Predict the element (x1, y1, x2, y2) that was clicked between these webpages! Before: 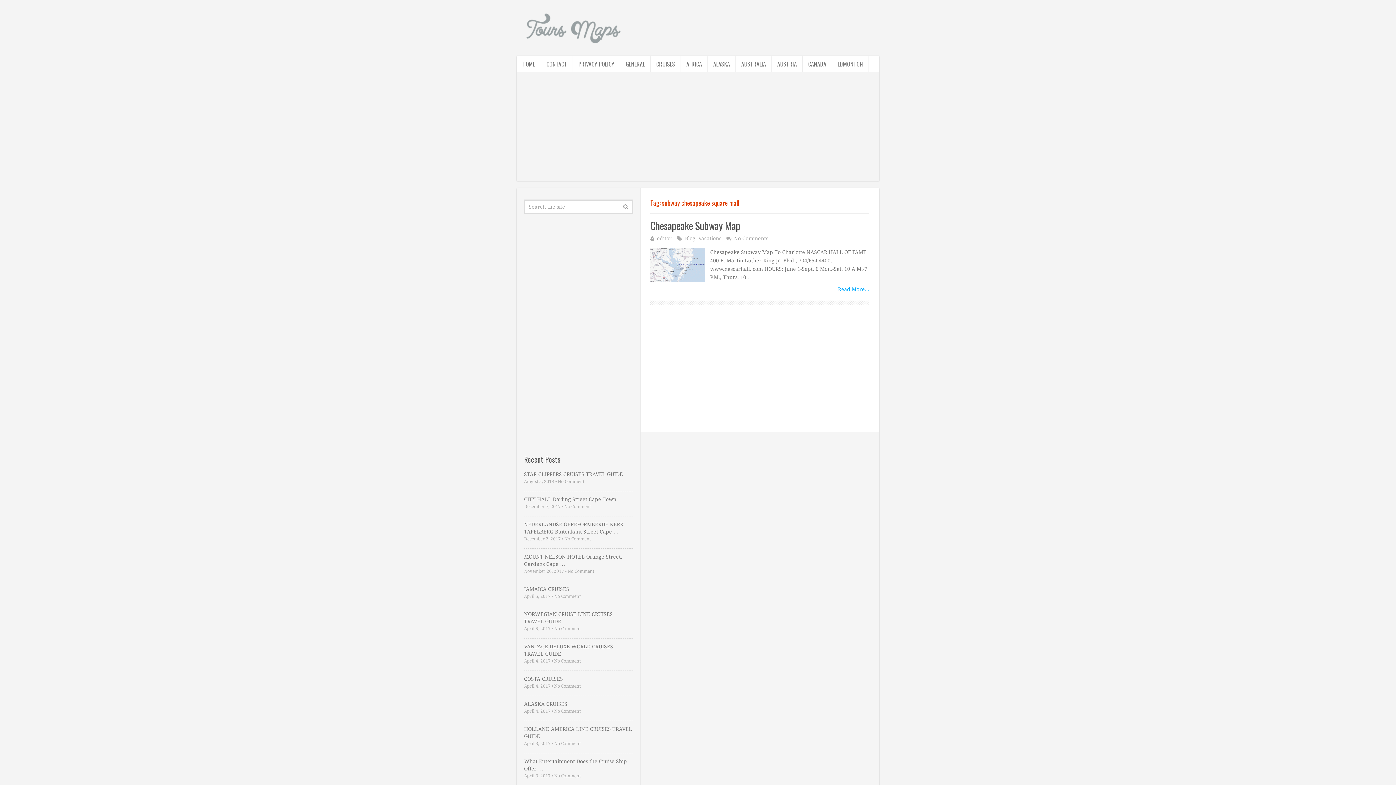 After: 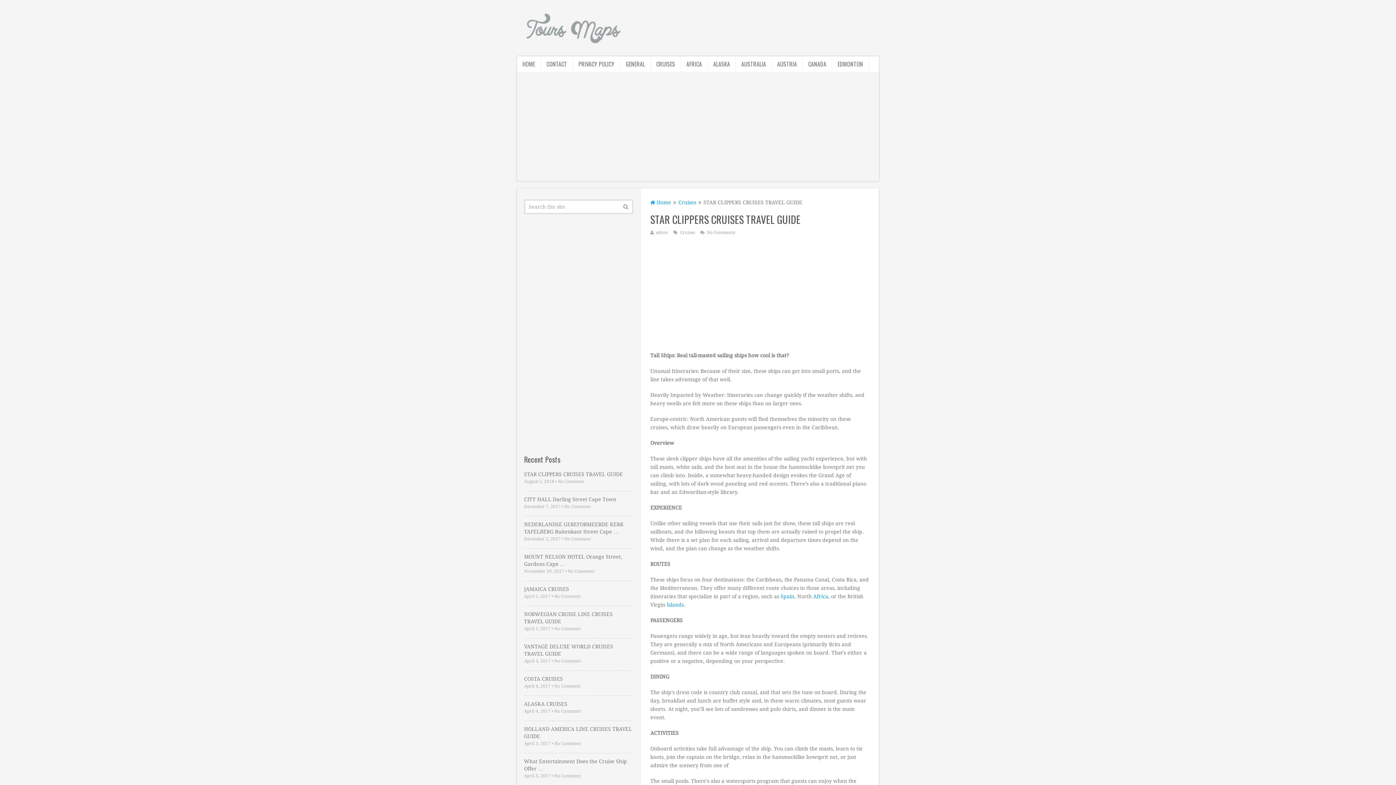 Action: label: STAR CLIPPERS CRUISES TRAVEL GUIDE bbox: (524, 470, 633, 478)